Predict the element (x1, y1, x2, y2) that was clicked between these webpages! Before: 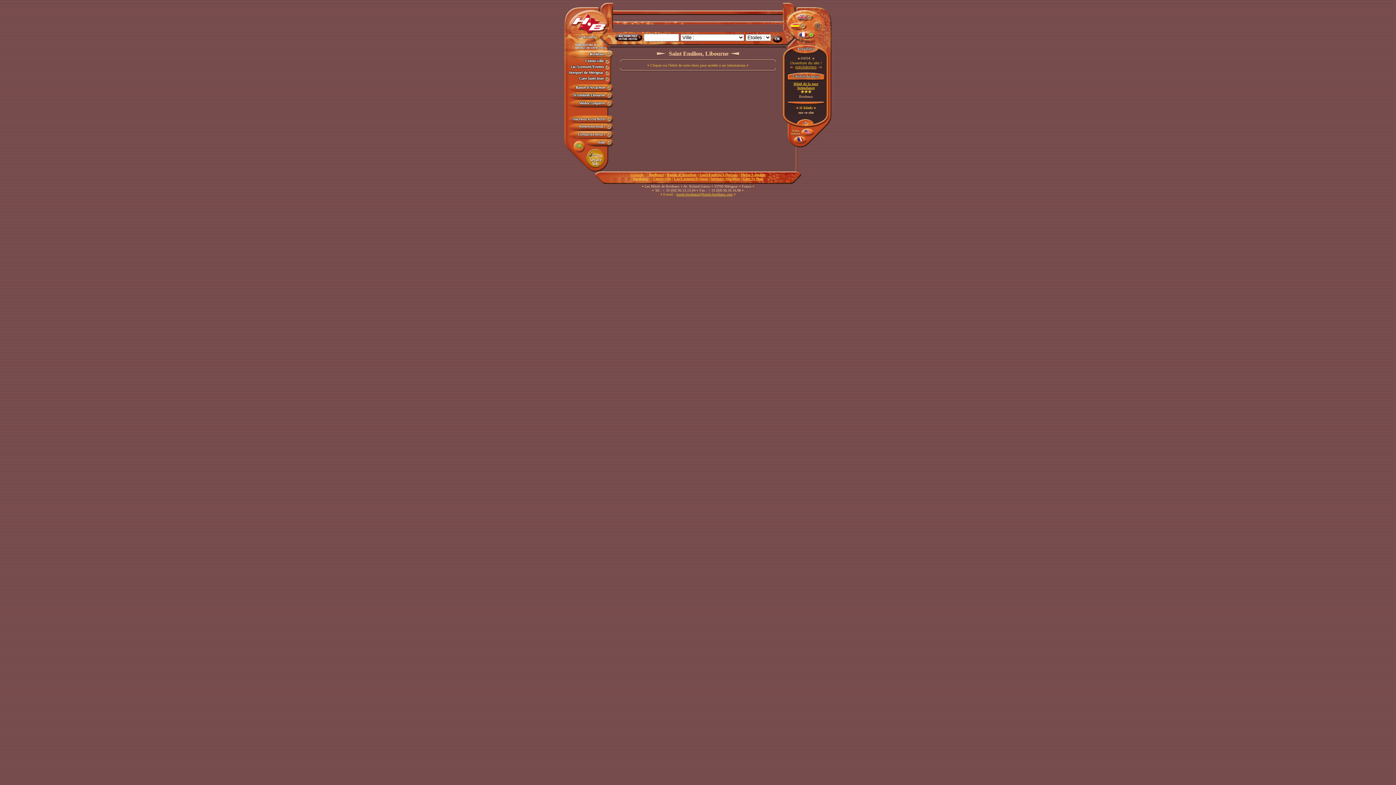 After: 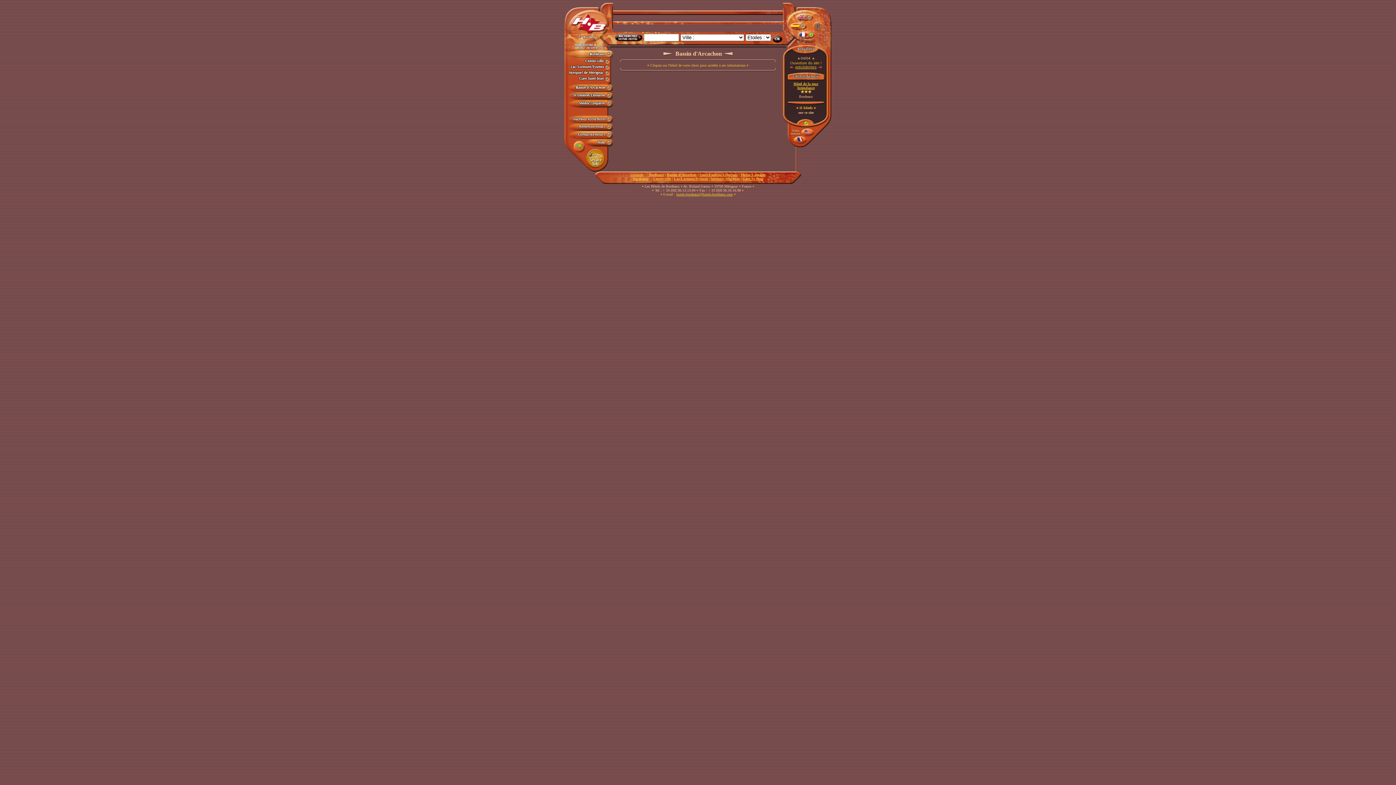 Action: label: Bassin d'Arcachon bbox: (666, 172, 696, 176)